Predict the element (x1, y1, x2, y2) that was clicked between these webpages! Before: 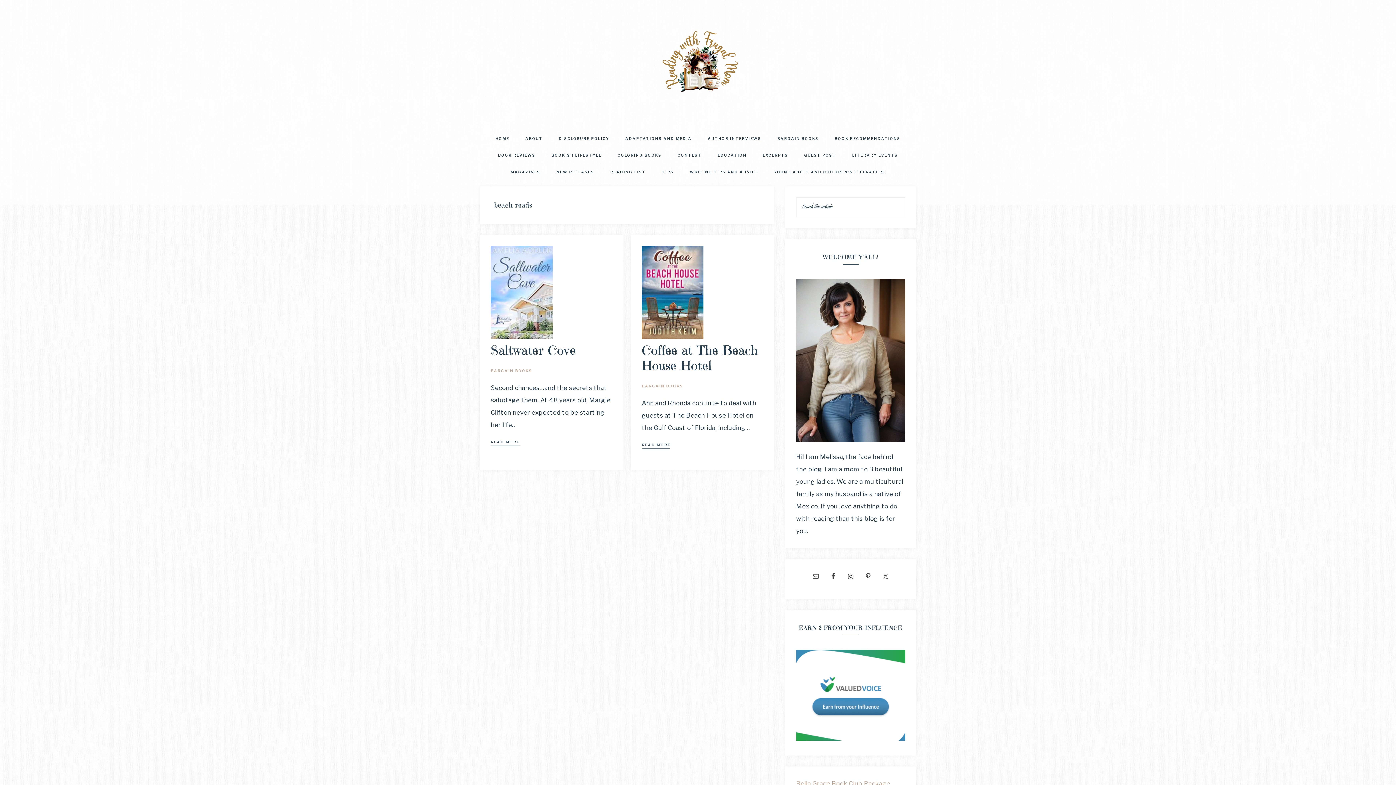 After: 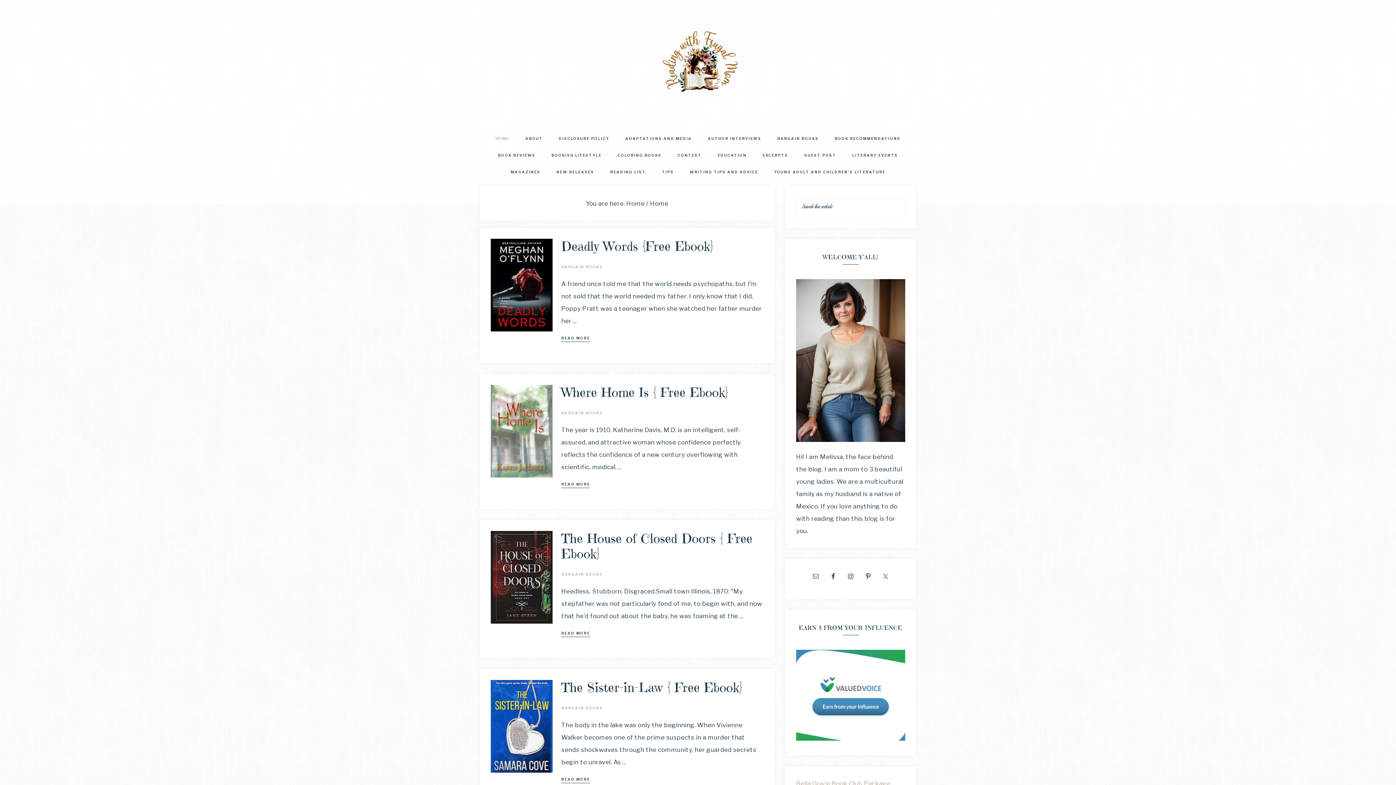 Action: bbox: (632, 94, 763, 101)